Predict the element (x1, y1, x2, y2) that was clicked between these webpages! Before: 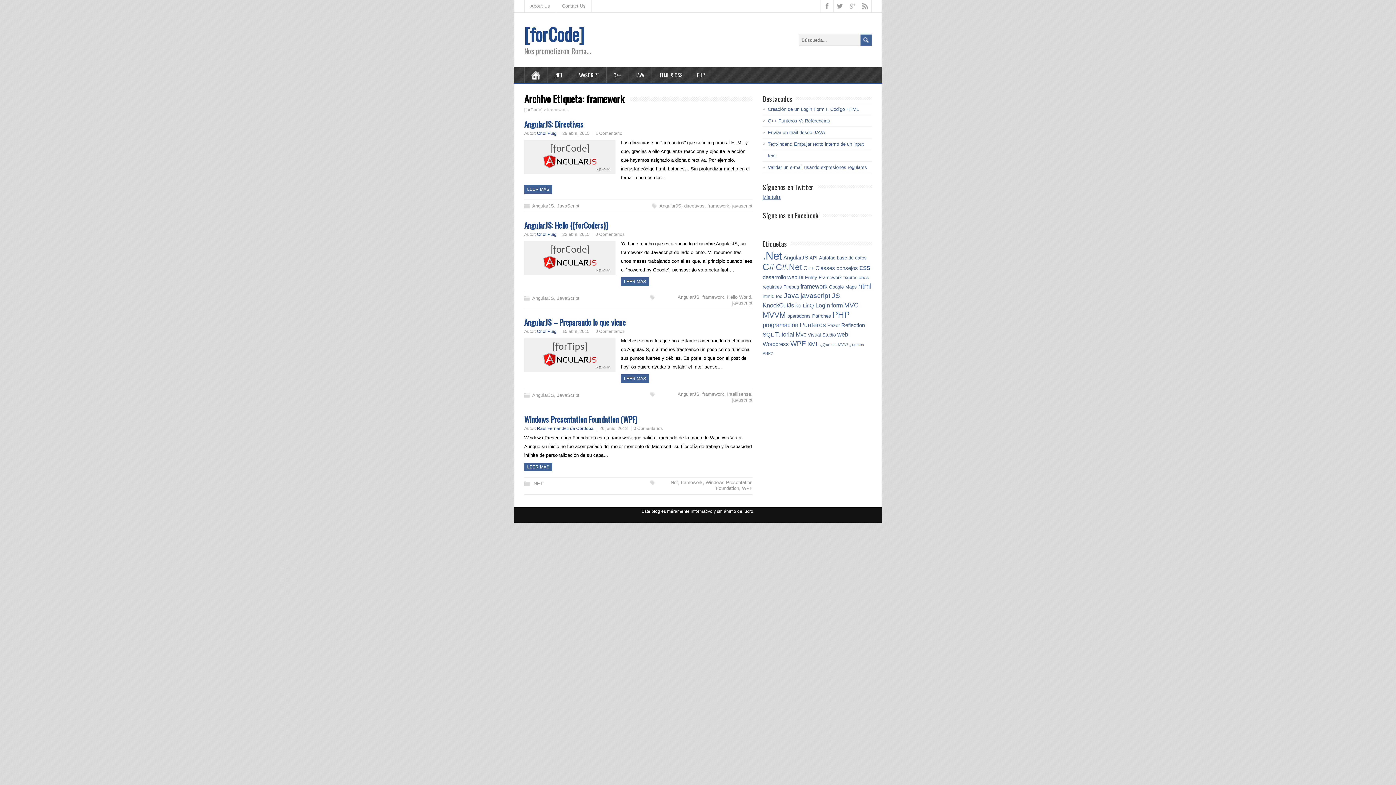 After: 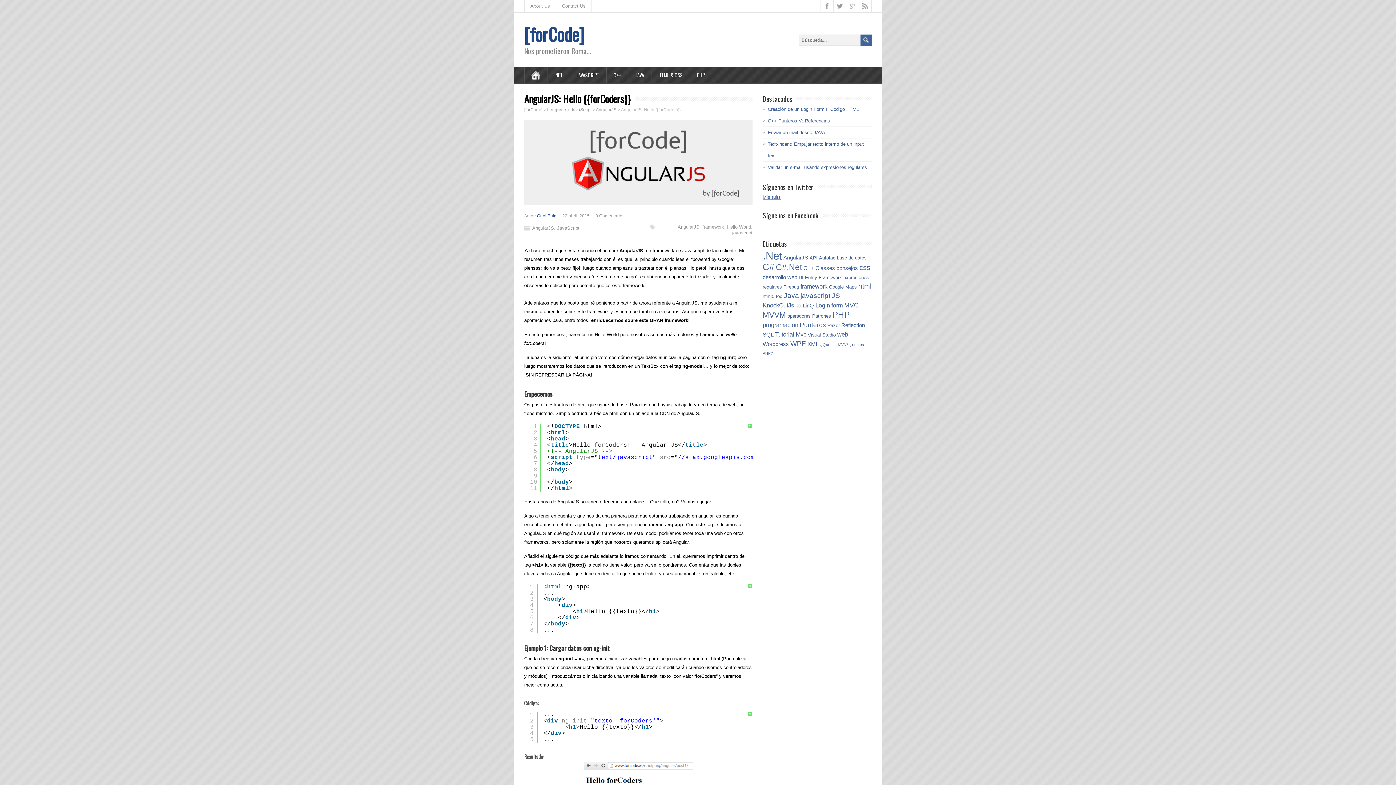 Action: bbox: (524, 219, 608, 230) label: AngularJS: Hello {{forCoders}}